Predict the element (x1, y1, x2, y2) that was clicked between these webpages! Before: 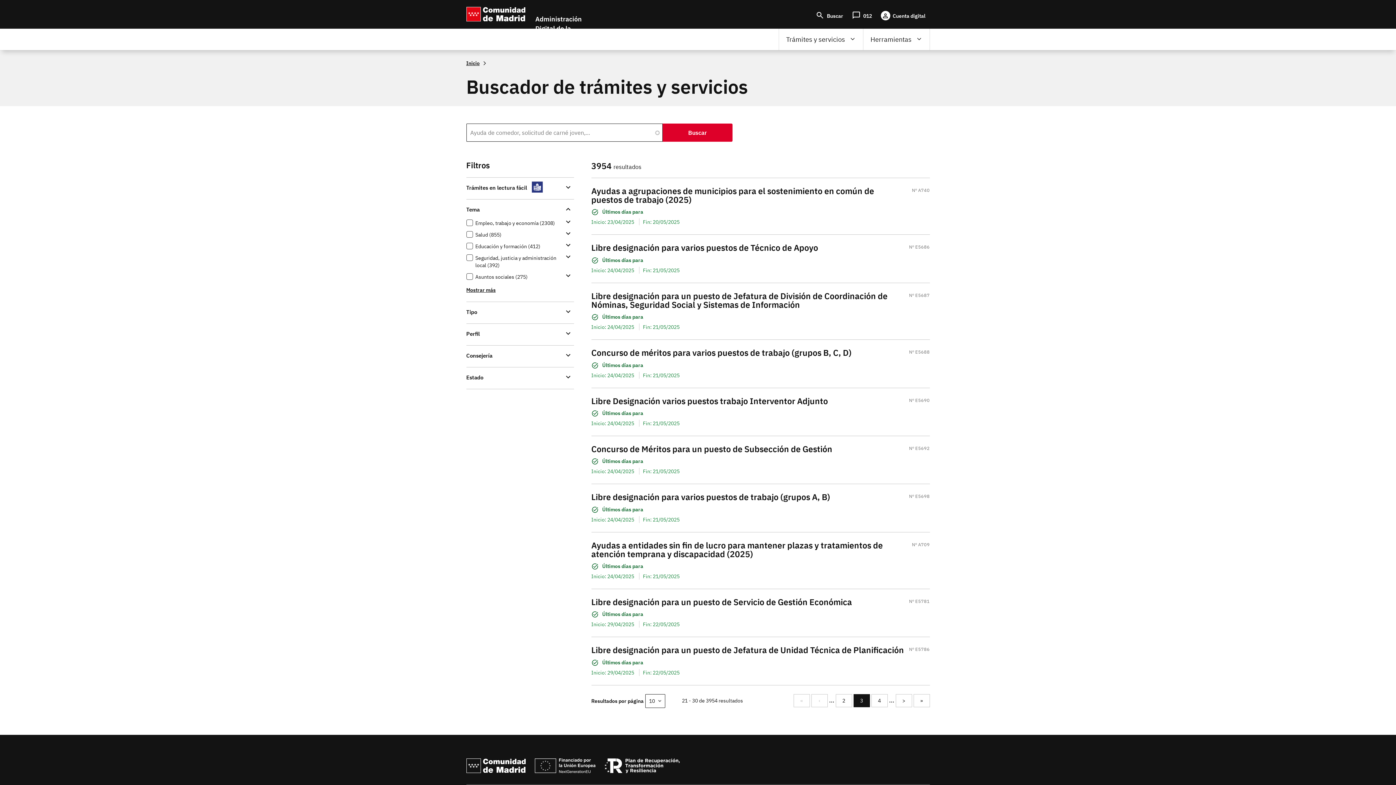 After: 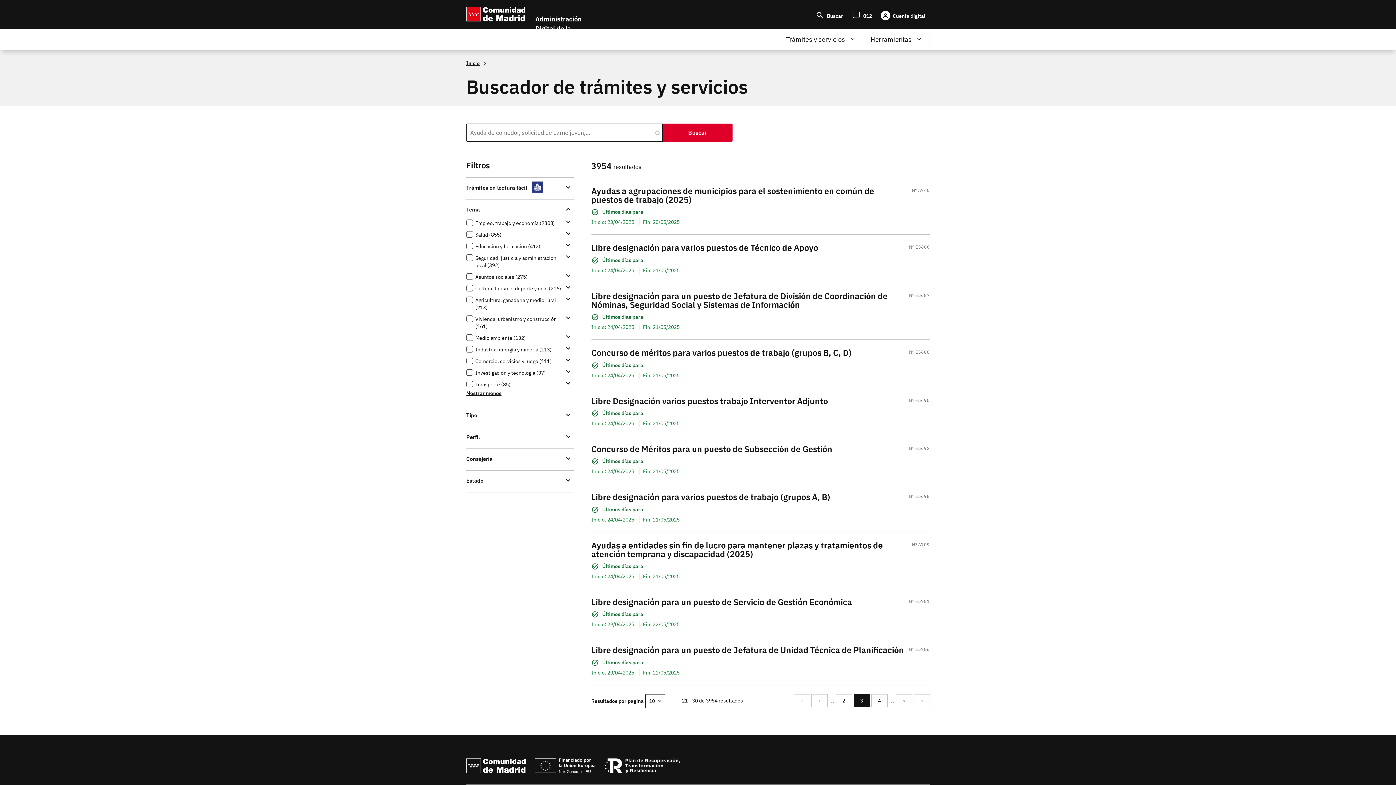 Action: label: Mostrar más bbox: (466, 286, 495, 293)